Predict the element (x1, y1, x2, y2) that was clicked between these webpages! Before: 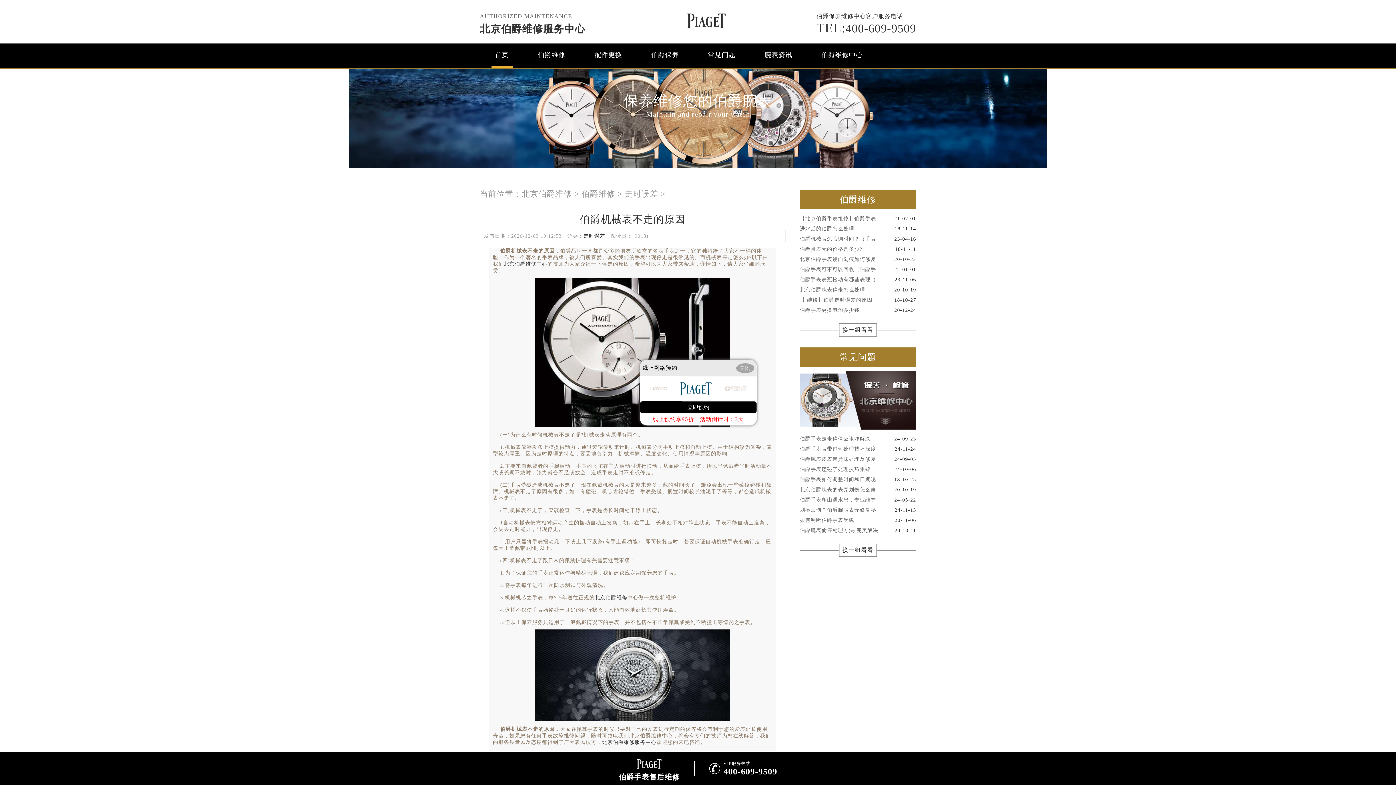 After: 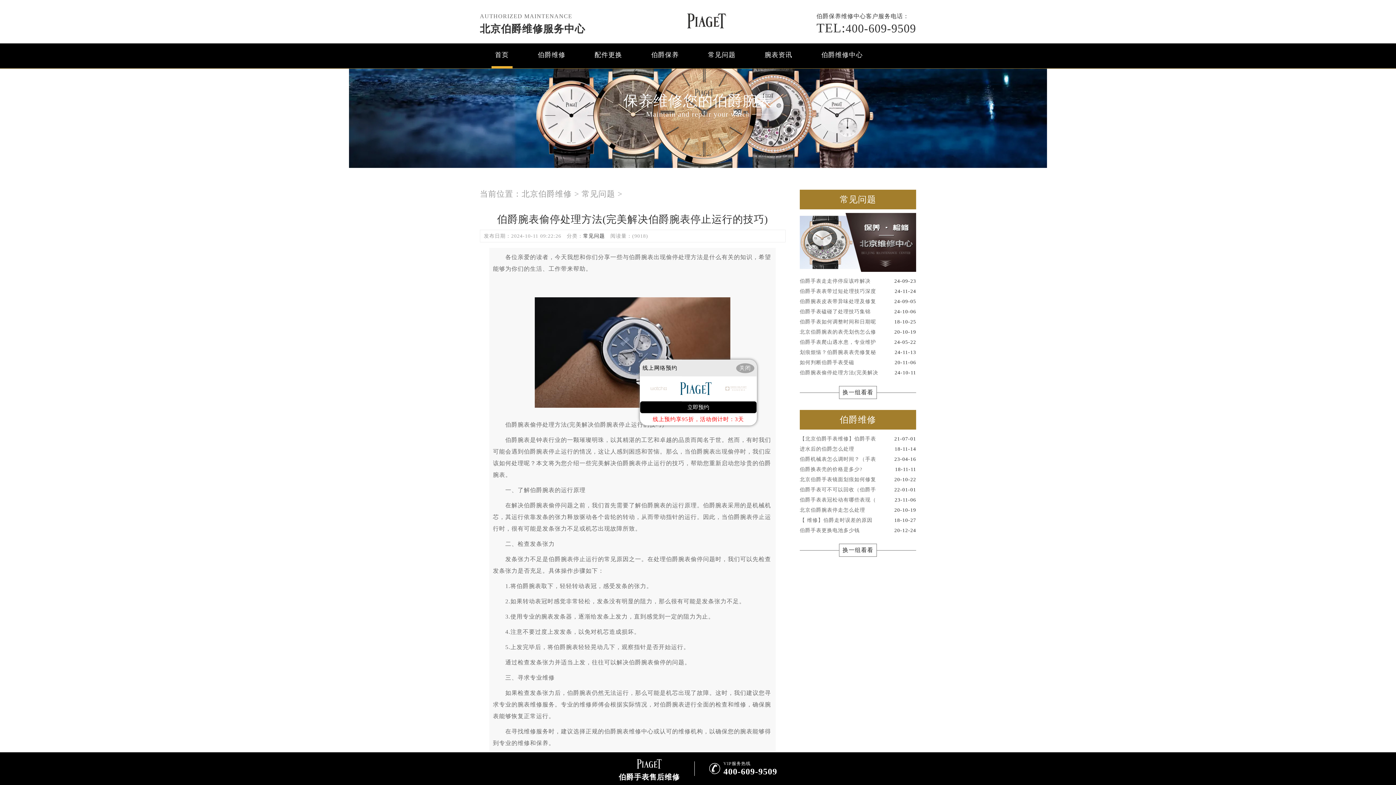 Action: bbox: (800, 525, 916, 536) label: 伯爵腕表偷停处理方法(完美解决
24-10-11